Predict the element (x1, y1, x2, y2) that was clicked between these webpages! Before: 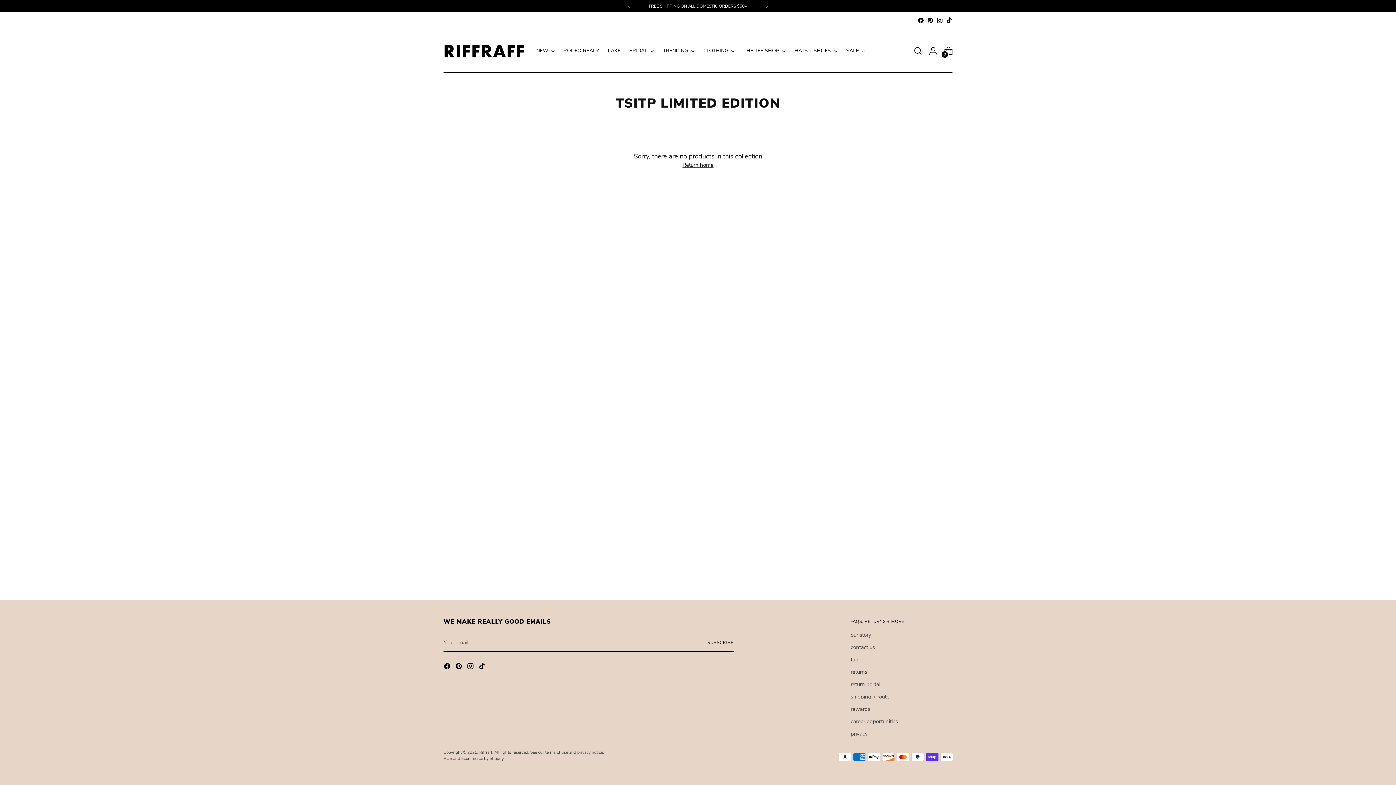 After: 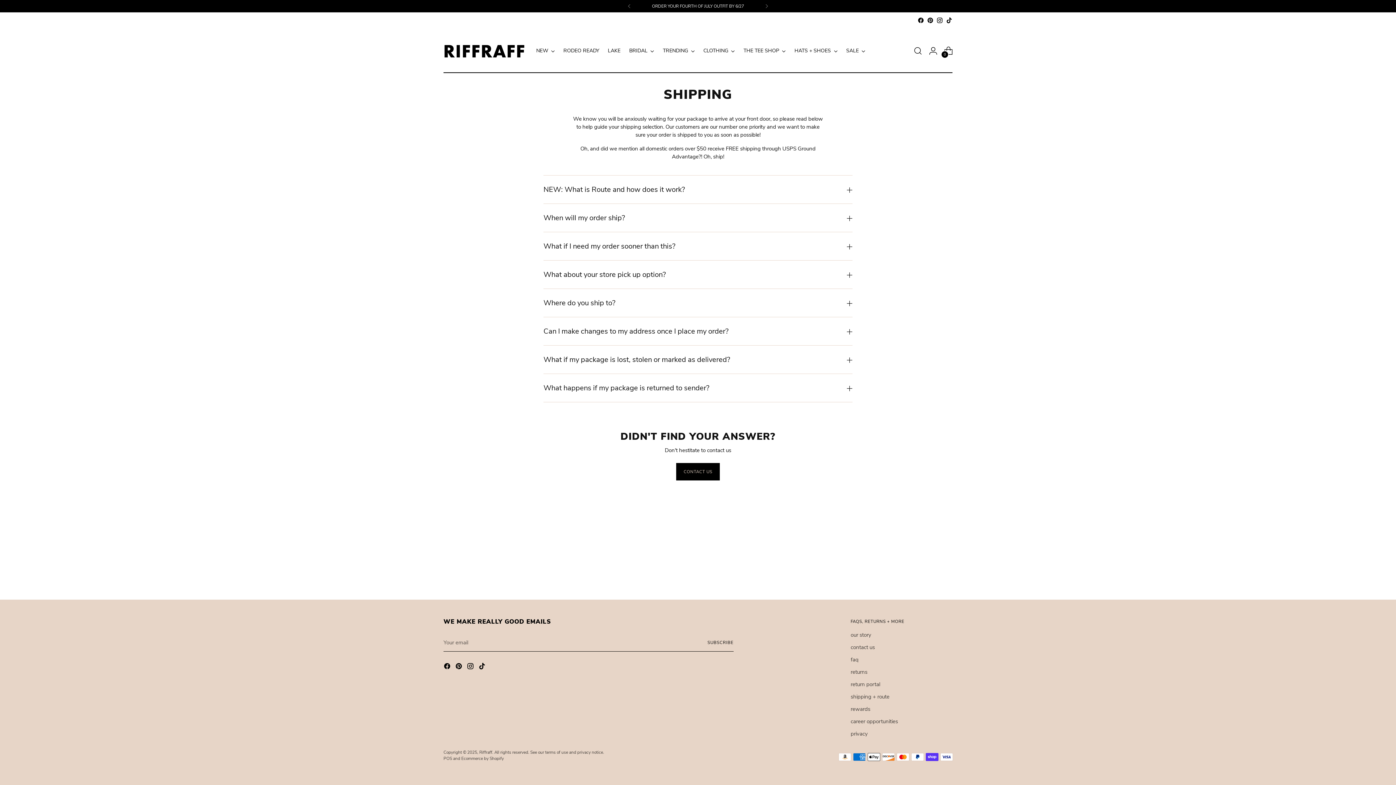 Action: bbox: (850, 693, 889, 700) label: shipping + route